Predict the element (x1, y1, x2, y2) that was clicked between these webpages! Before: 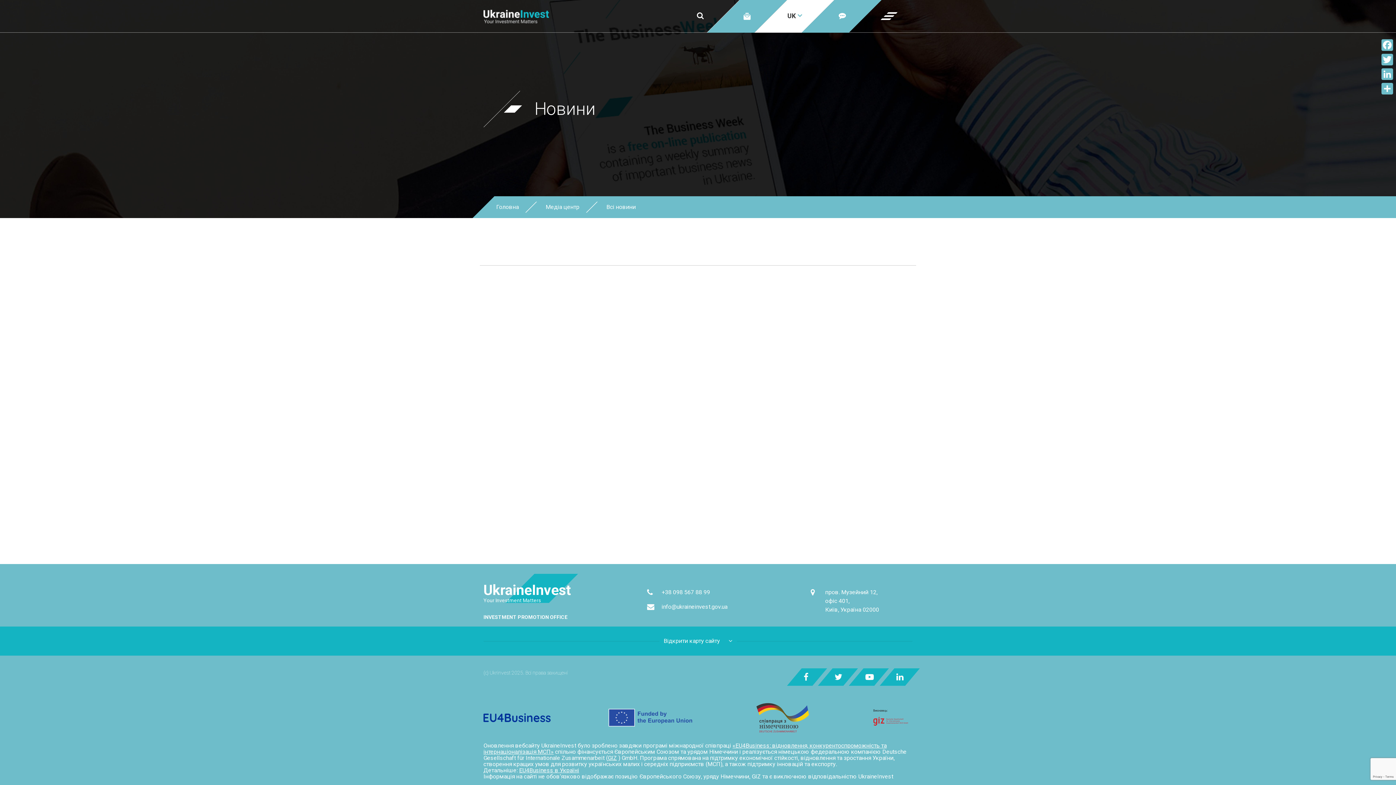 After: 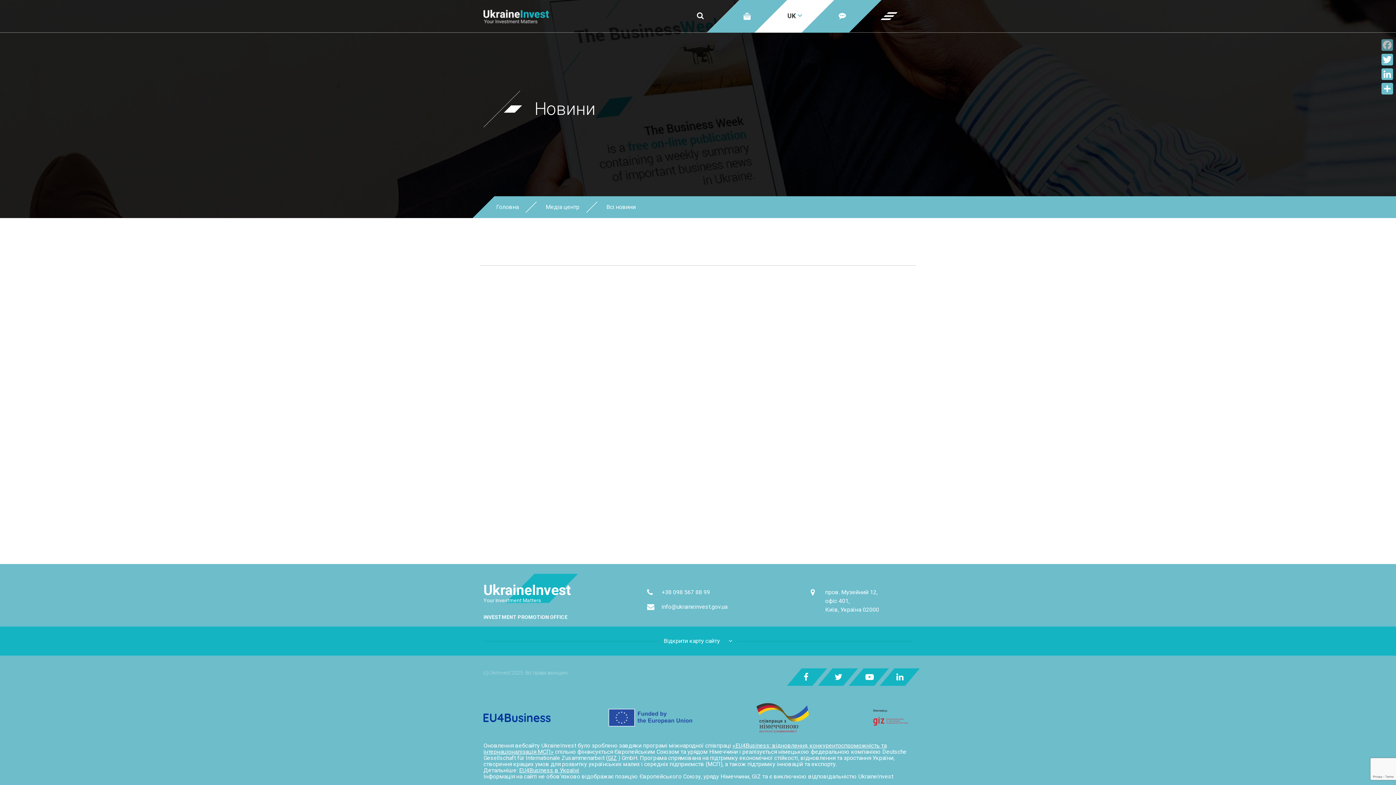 Action: label: Facebook bbox: (1380, 37, 1394, 52)